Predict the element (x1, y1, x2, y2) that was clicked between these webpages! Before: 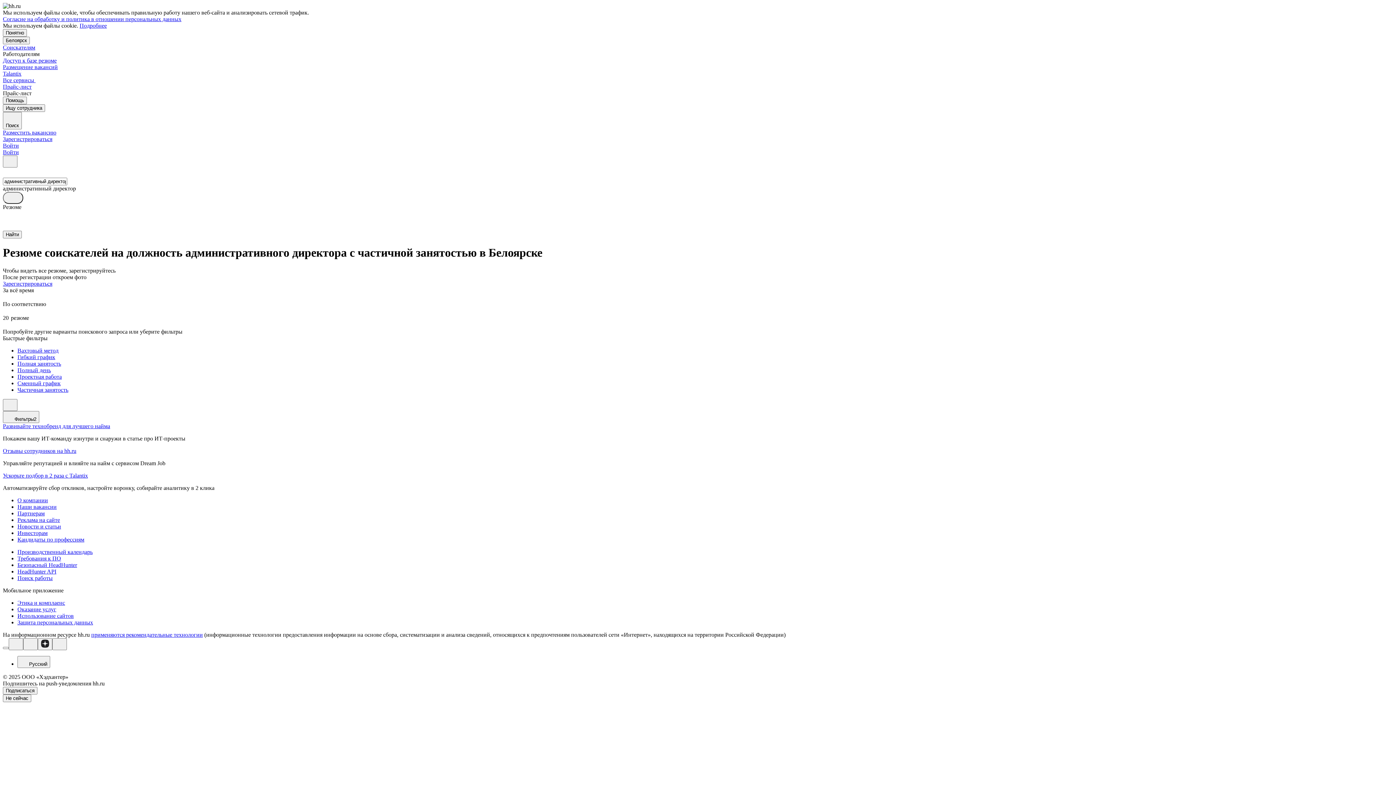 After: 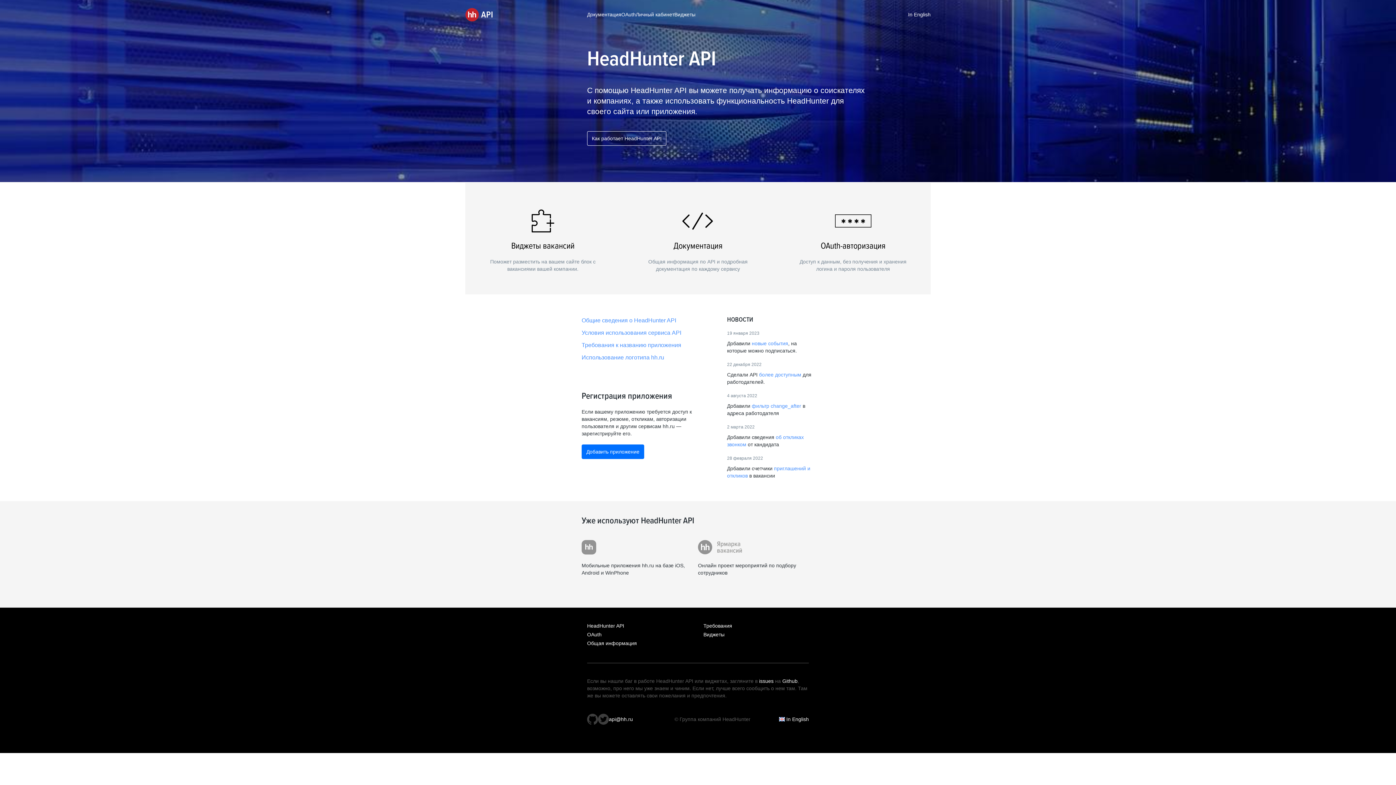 Action: bbox: (17, 568, 1393, 575) label: HeadHunter API